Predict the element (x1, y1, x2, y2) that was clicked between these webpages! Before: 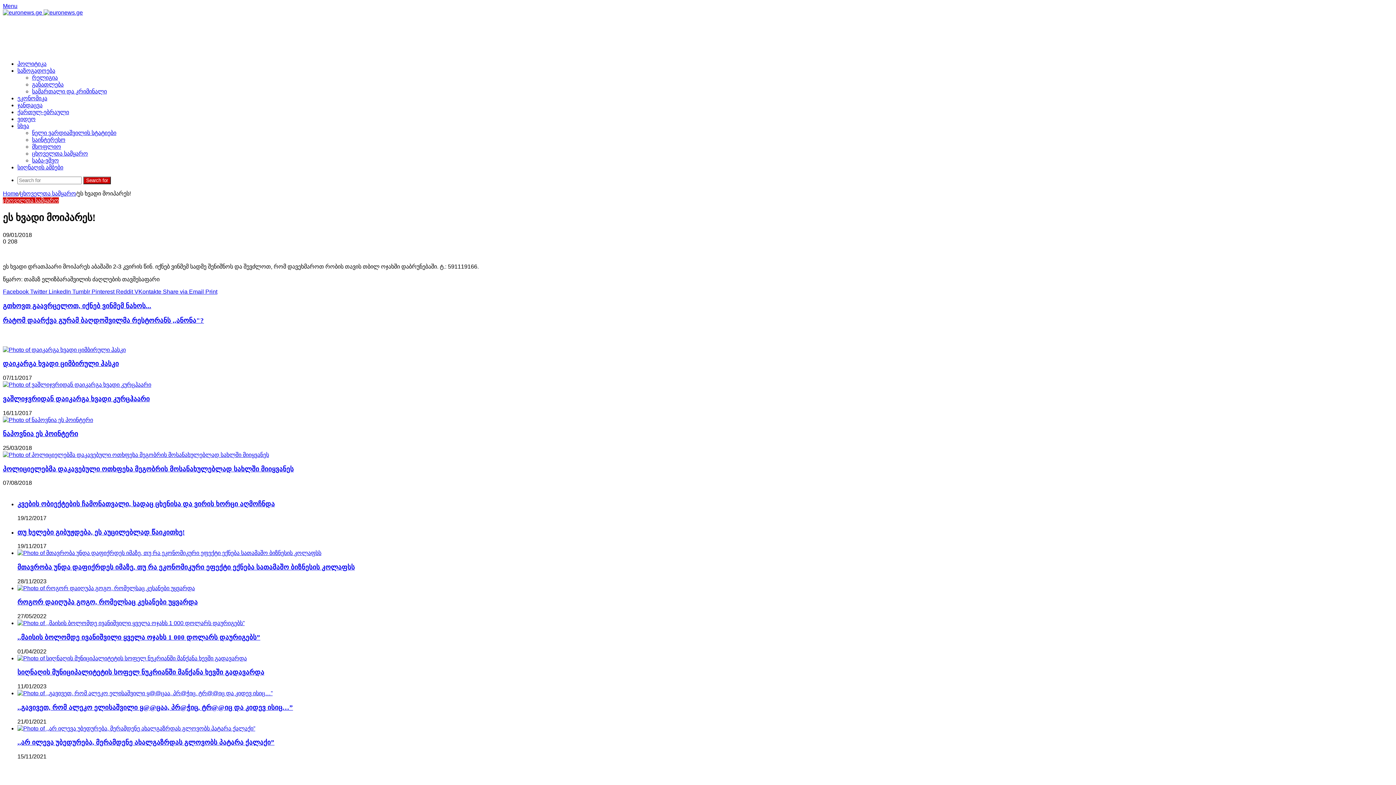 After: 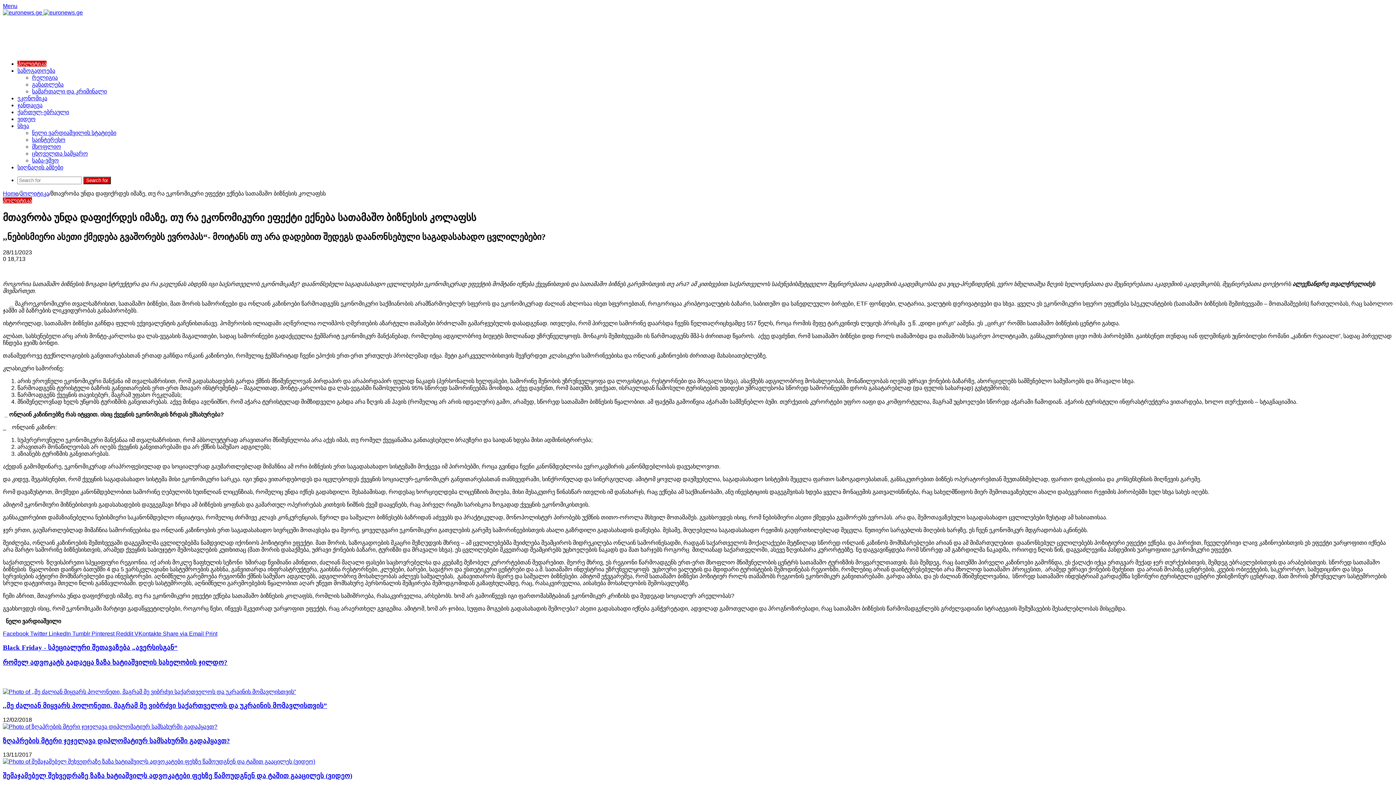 Action: bbox: (17, 550, 321, 556) label: მთავრობა უნდა დაფიქრდეს იმაზე, თუ რა ეკონომიკური ეფექტი ექნება სათამაშო ბიზნესის კოლაფსს